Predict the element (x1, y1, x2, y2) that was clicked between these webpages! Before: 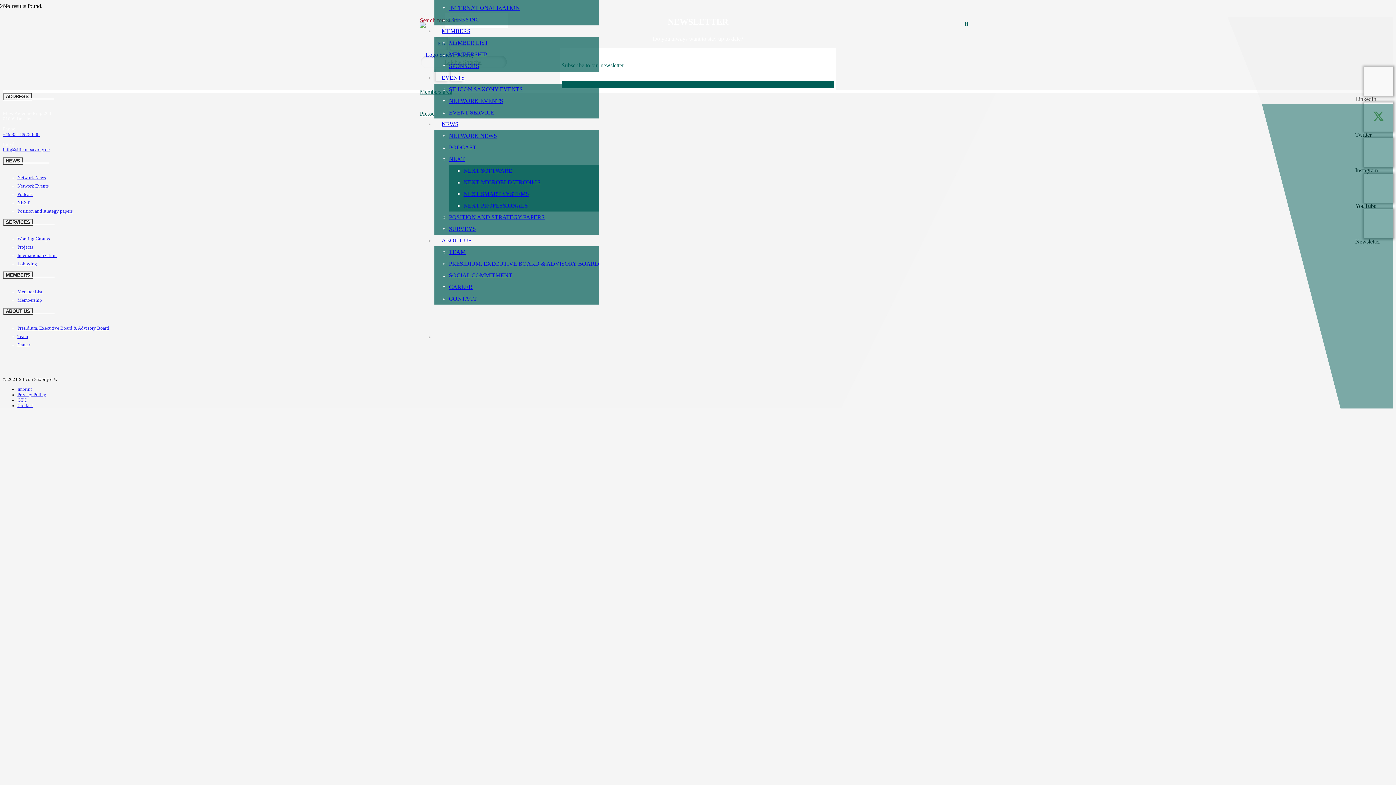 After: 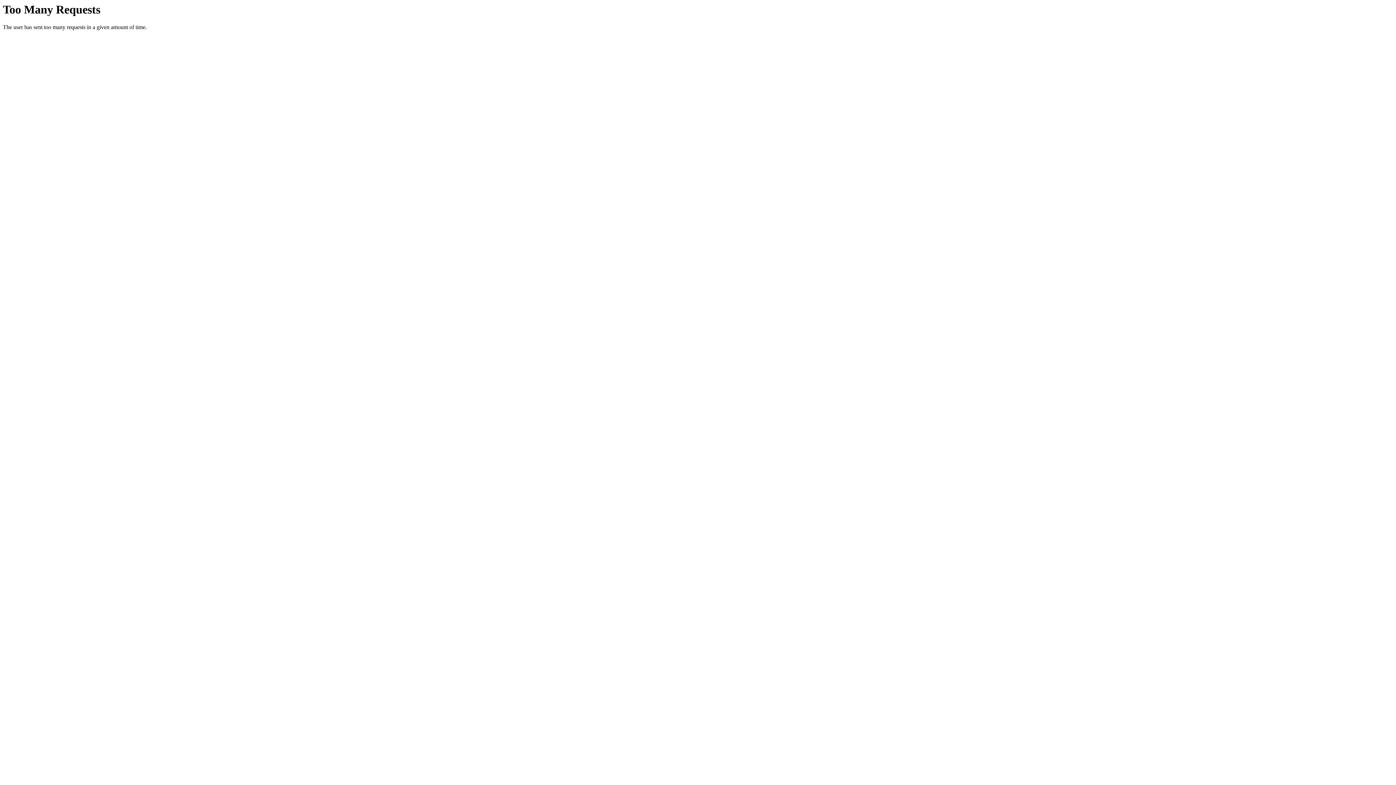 Action: bbox: (463, 202, 528, 208) label: NEXT PROFESSIONALS